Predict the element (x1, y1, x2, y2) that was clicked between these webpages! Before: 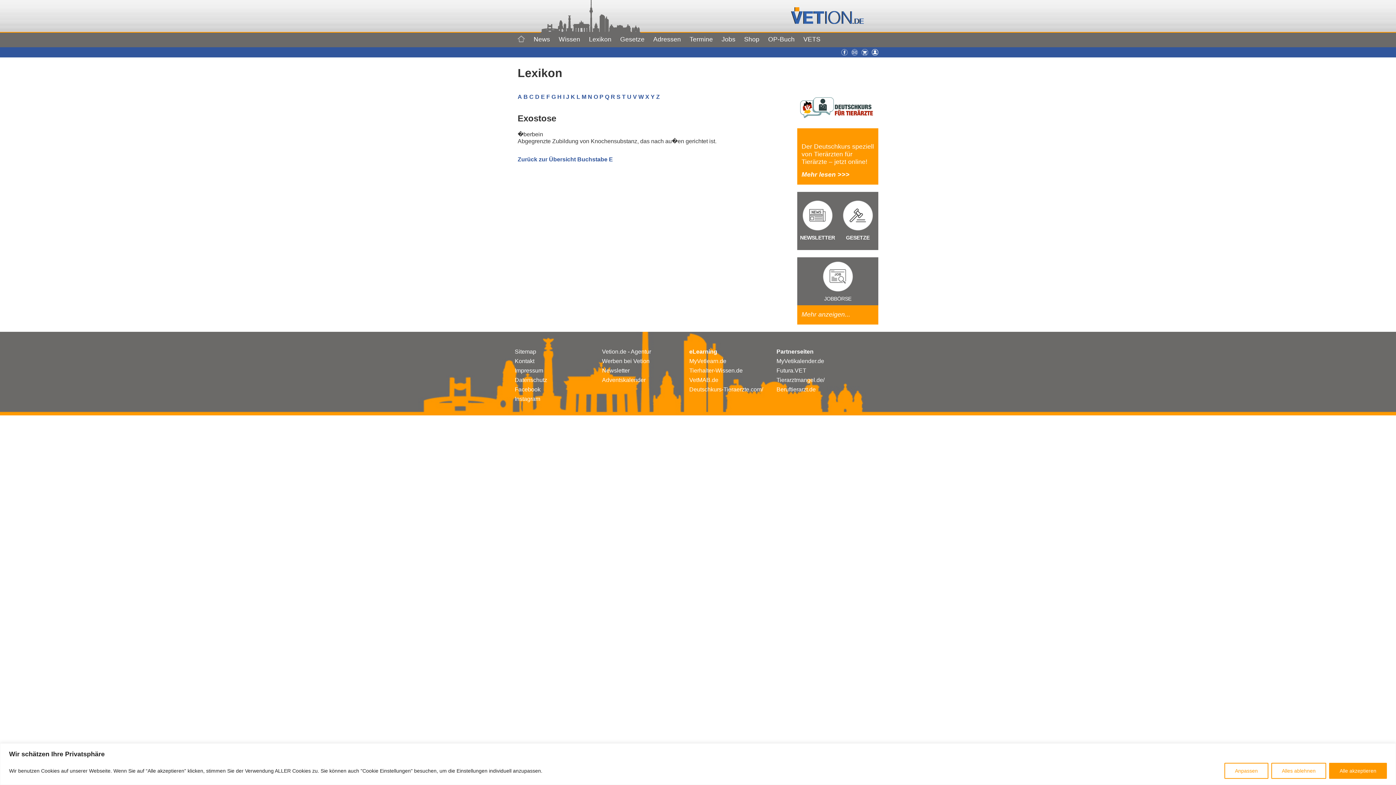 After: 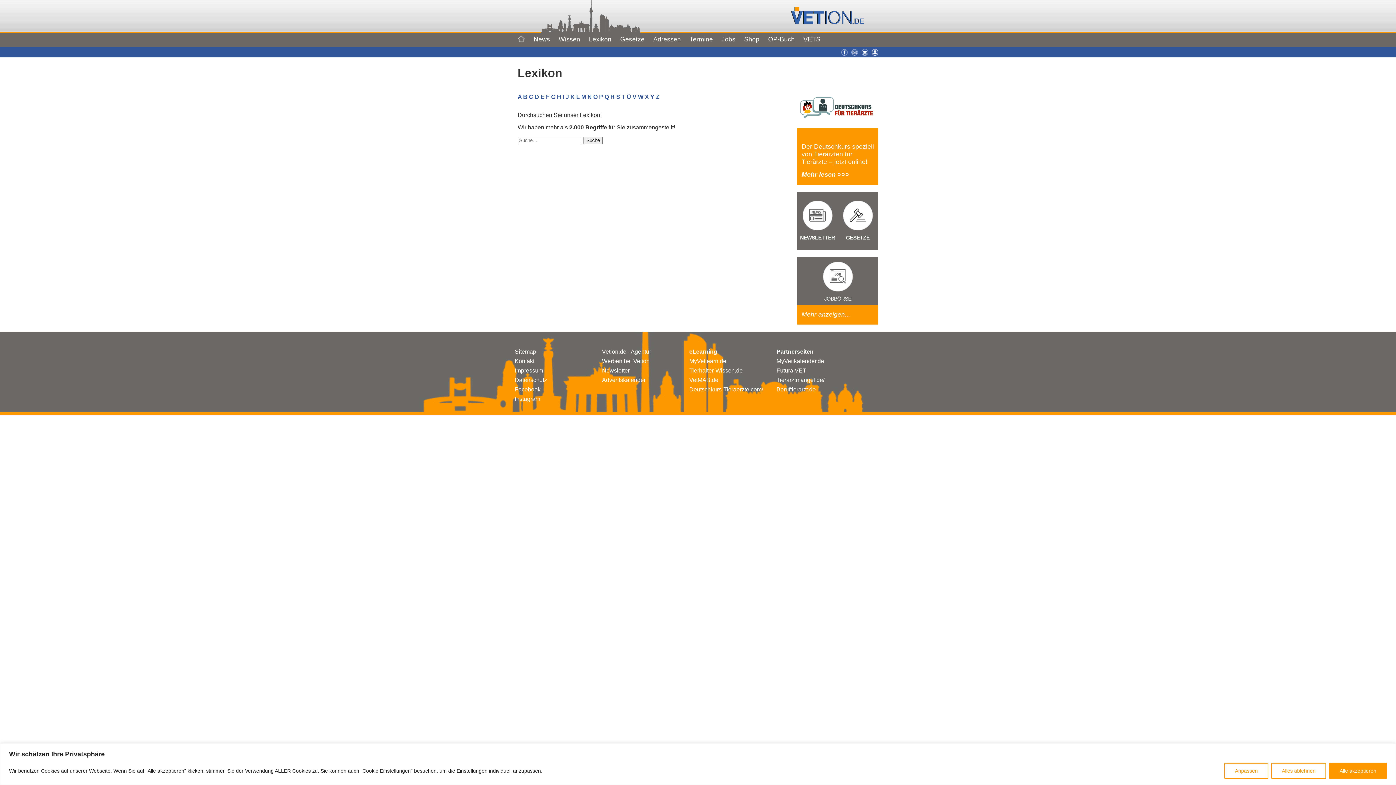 Action: label: K bbox: (570, 93, 575, 99)